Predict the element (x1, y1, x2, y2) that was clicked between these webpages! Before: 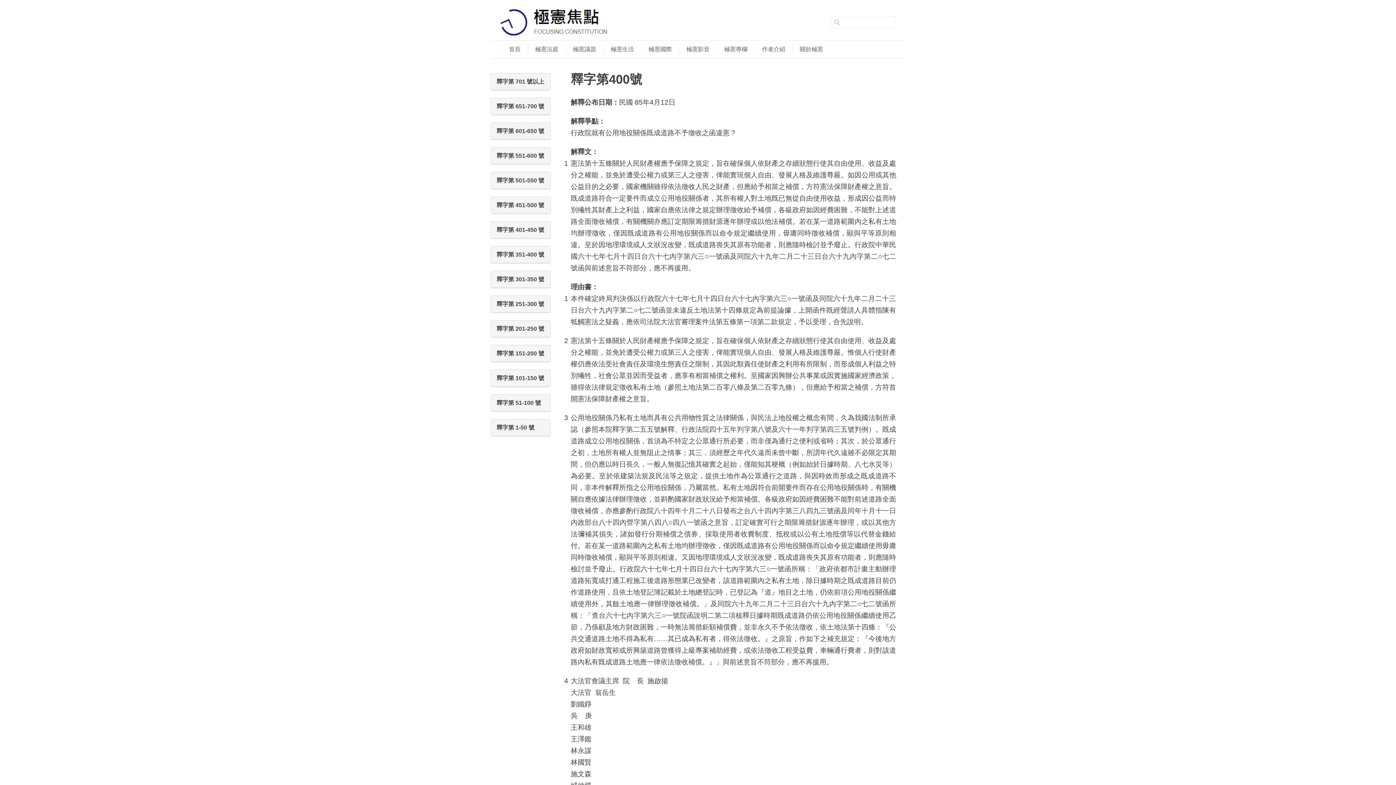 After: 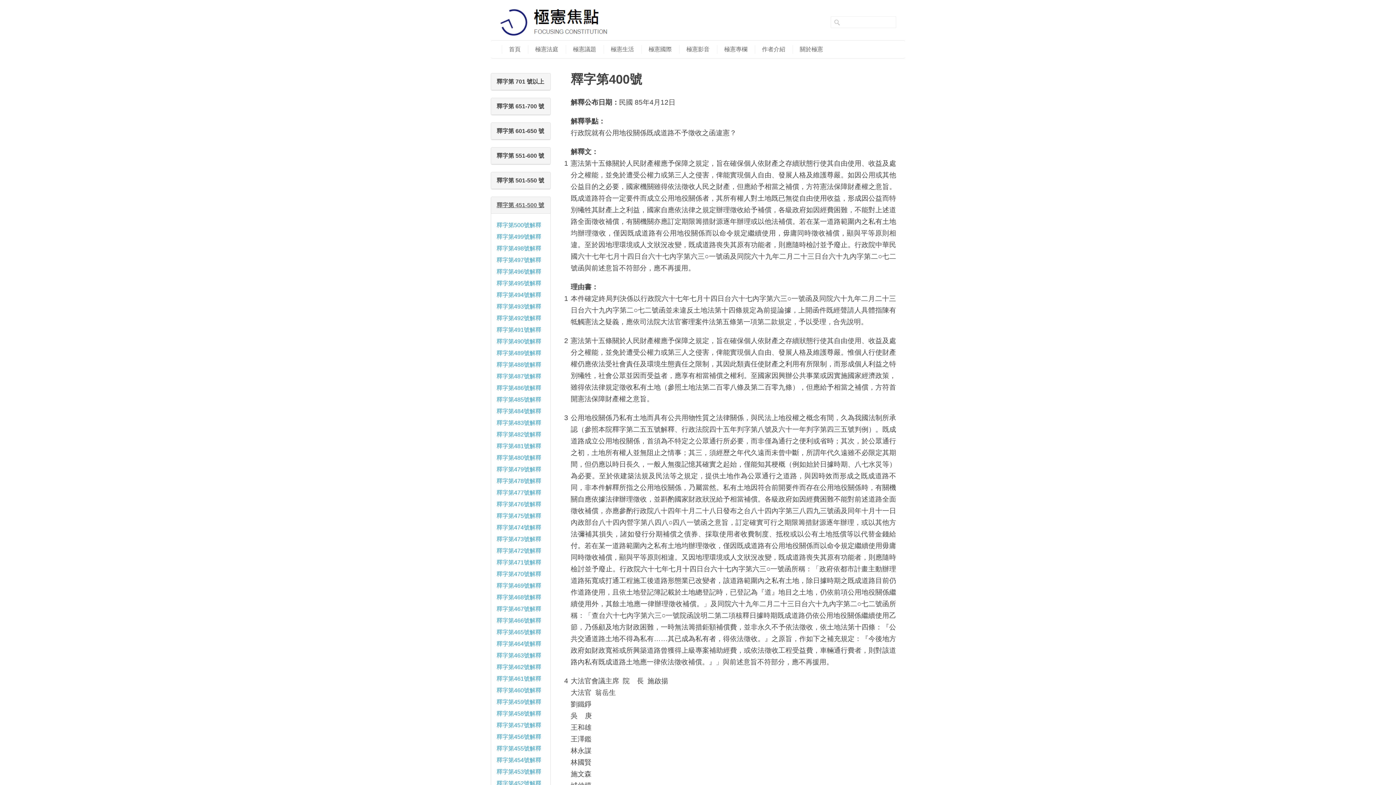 Action: bbox: (496, 200, 545, 209) label: 釋字第 451-500 號